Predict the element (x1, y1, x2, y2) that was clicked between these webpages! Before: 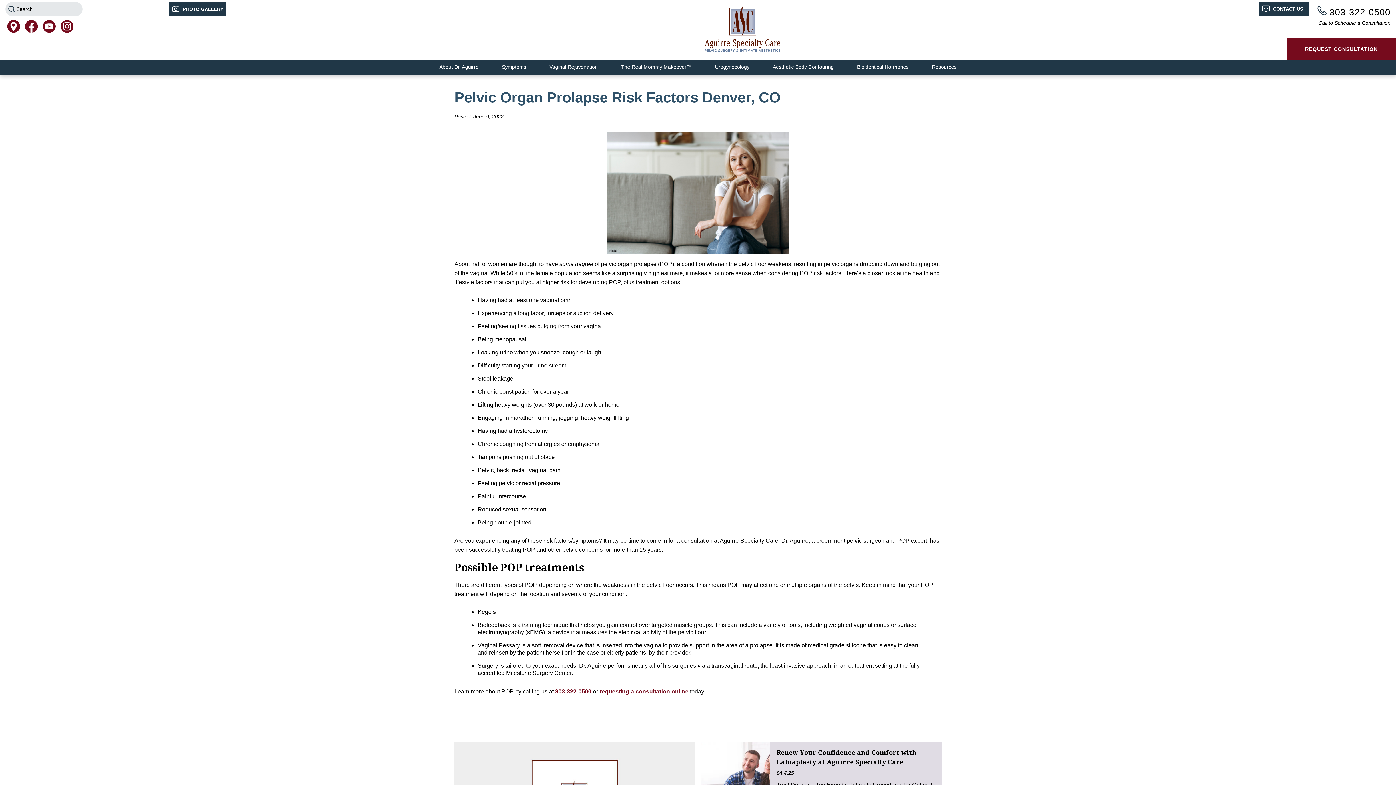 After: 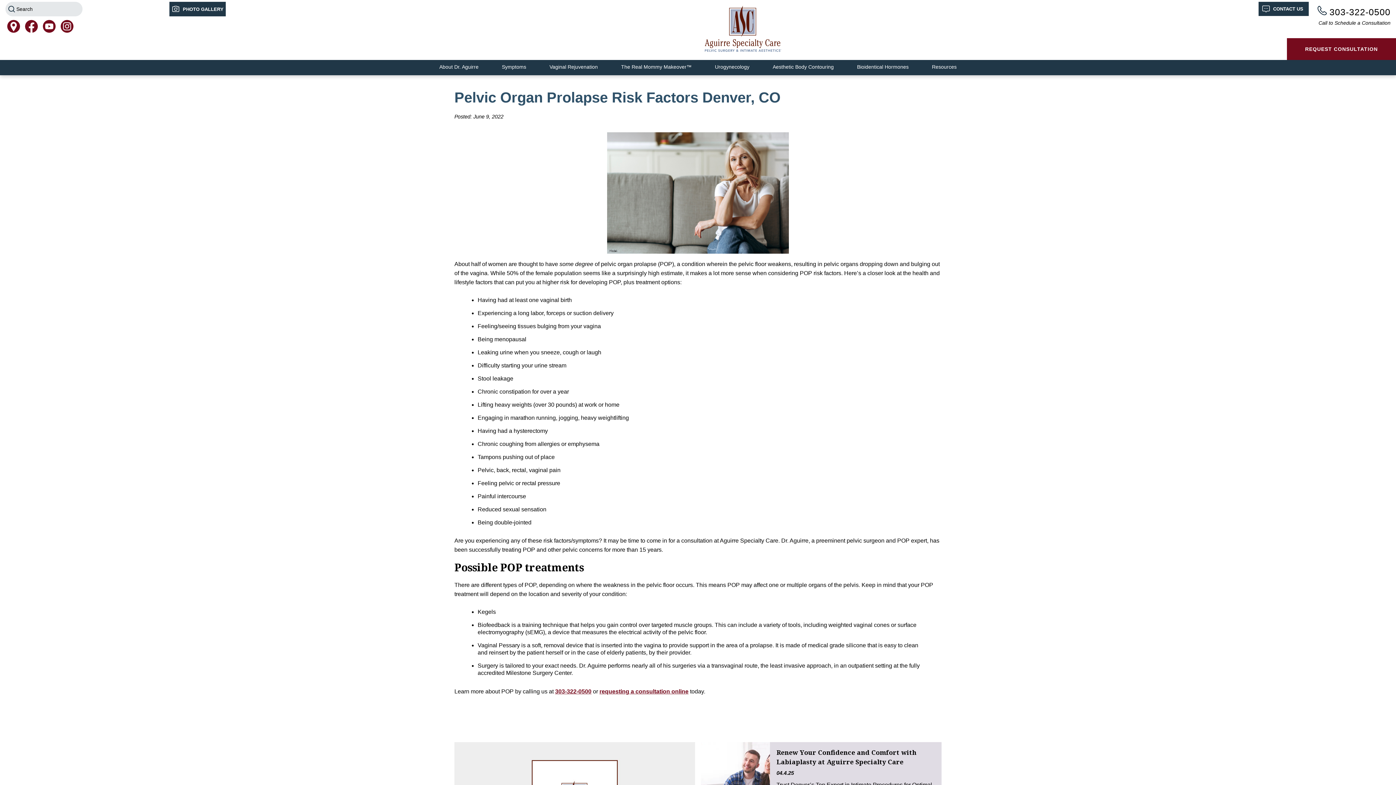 Action: bbox: (25, 20, 37, 32)